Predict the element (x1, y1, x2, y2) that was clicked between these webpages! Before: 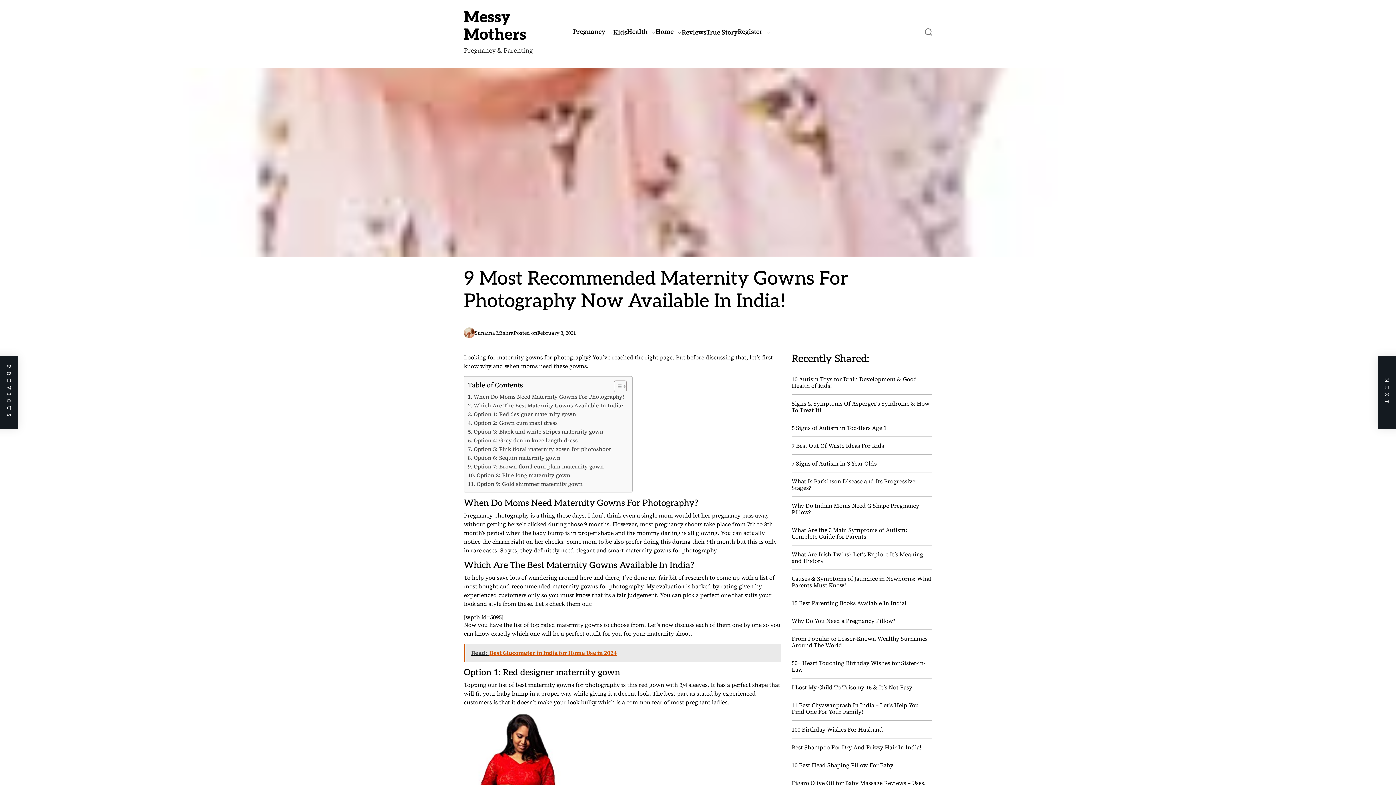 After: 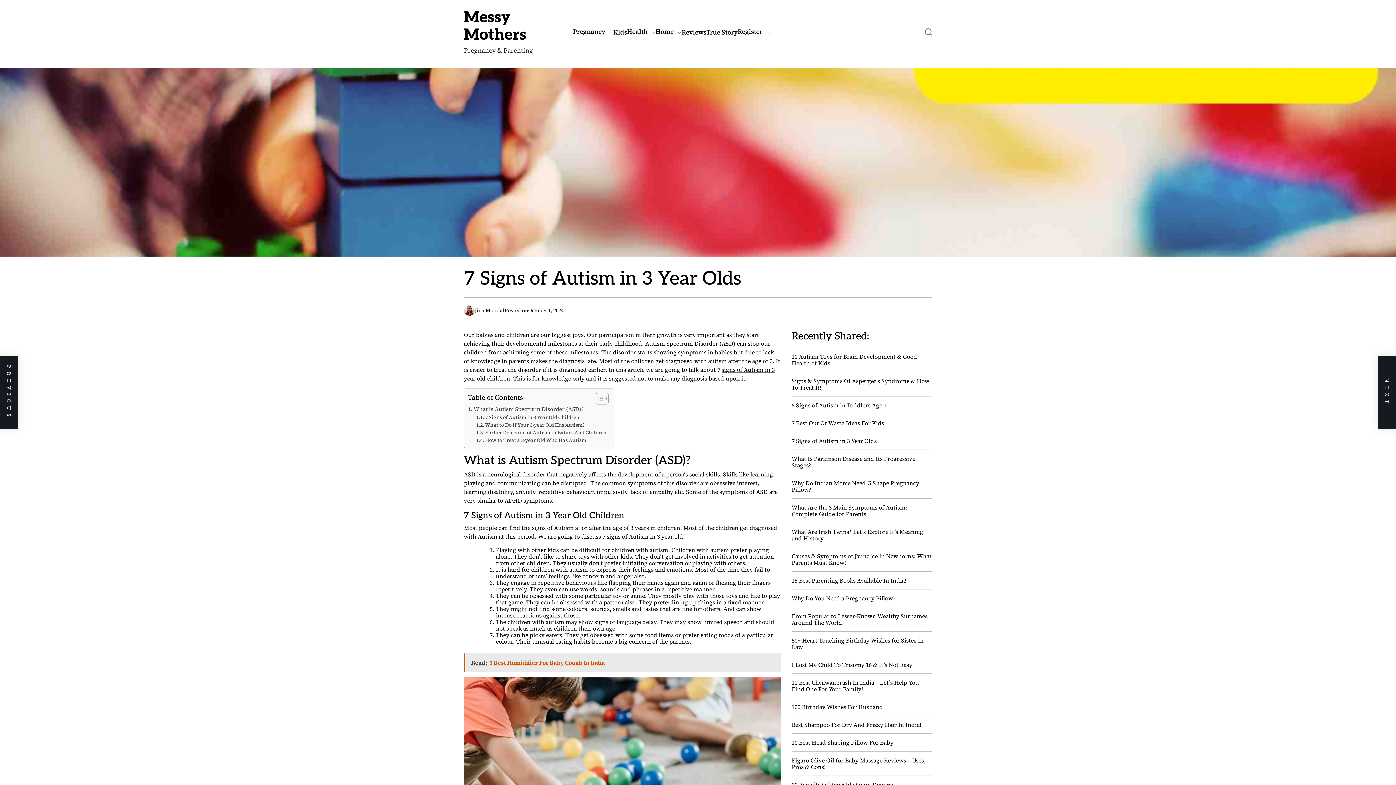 Action: bbox: (791, 459, 876, 467) label: 7 Signs of Autism in 3 Year Olds